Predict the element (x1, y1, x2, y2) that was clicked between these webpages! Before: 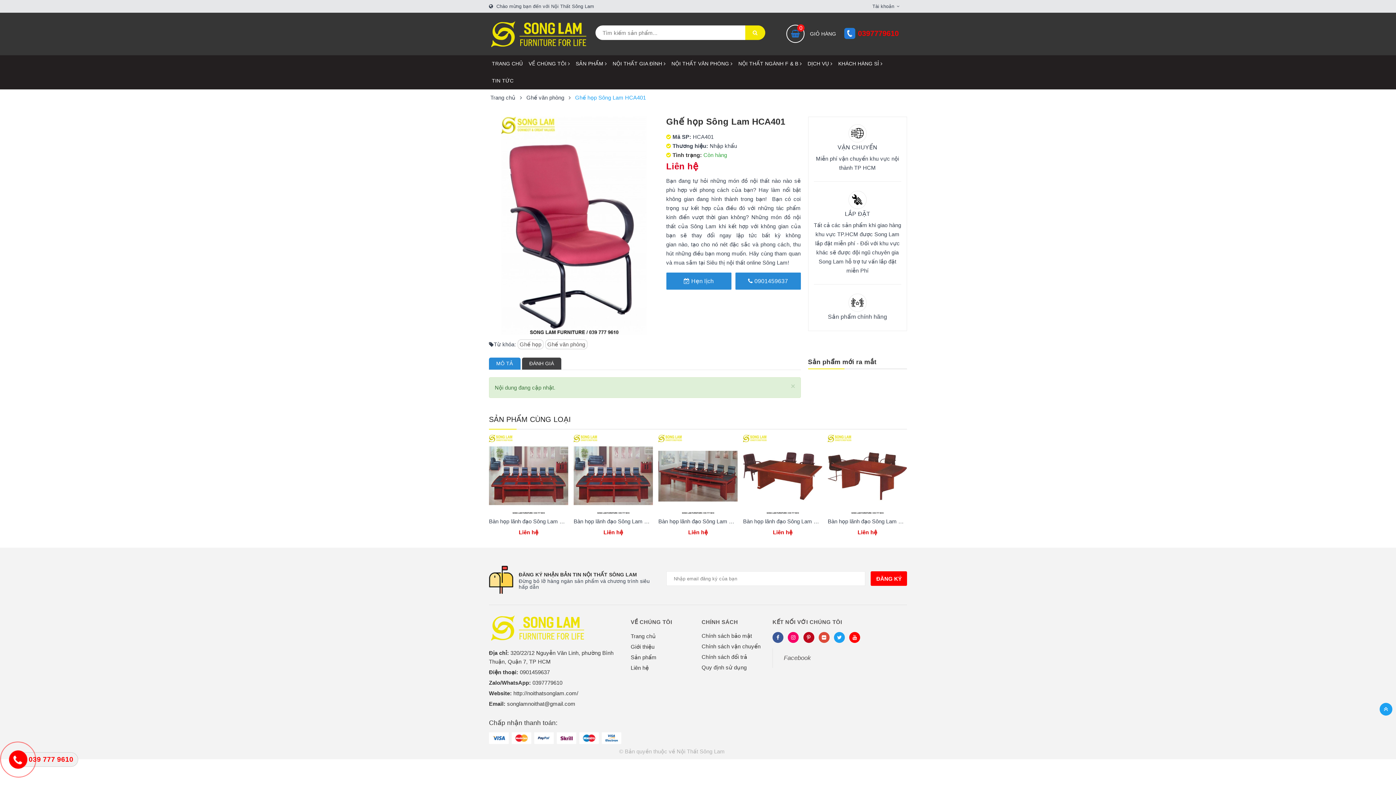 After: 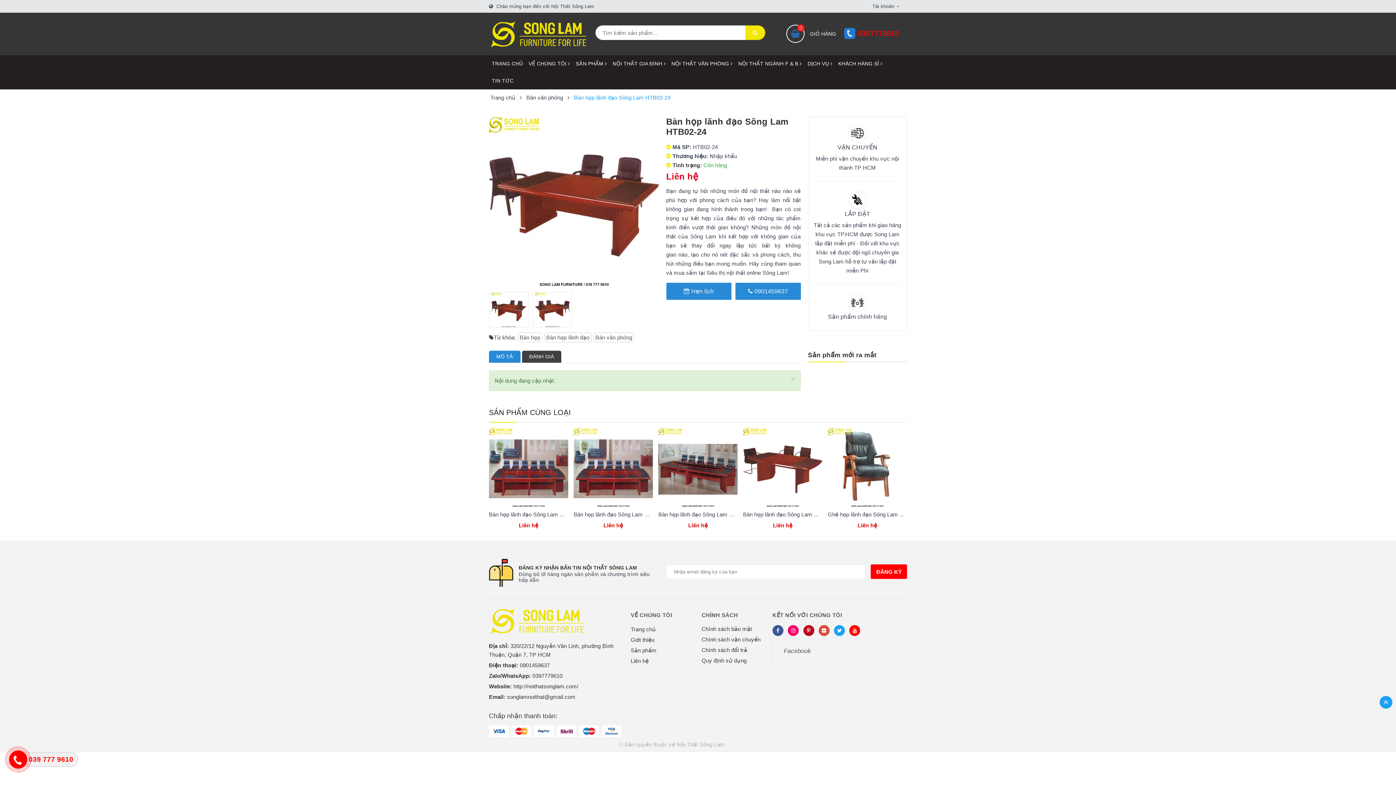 Action: bbox: (743, 434, 822, 514)